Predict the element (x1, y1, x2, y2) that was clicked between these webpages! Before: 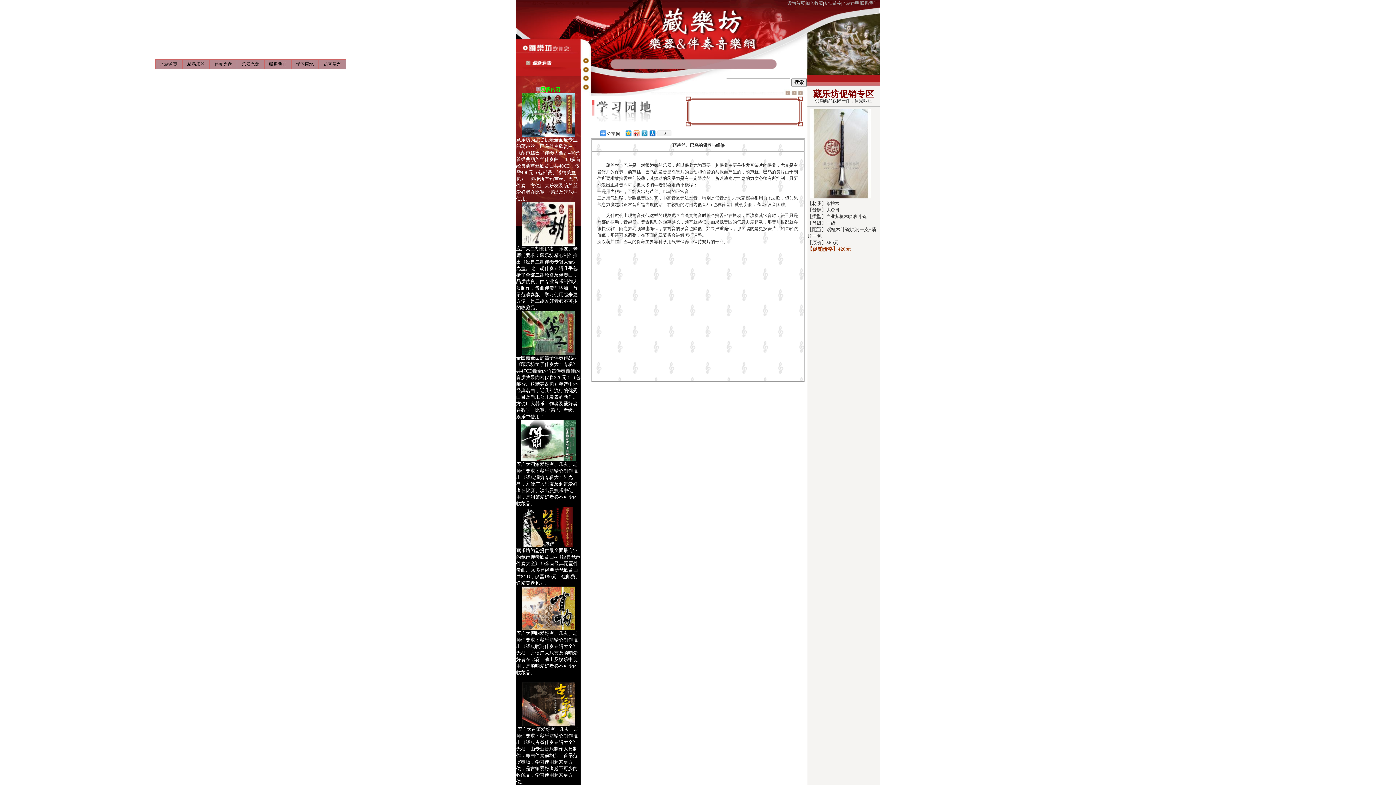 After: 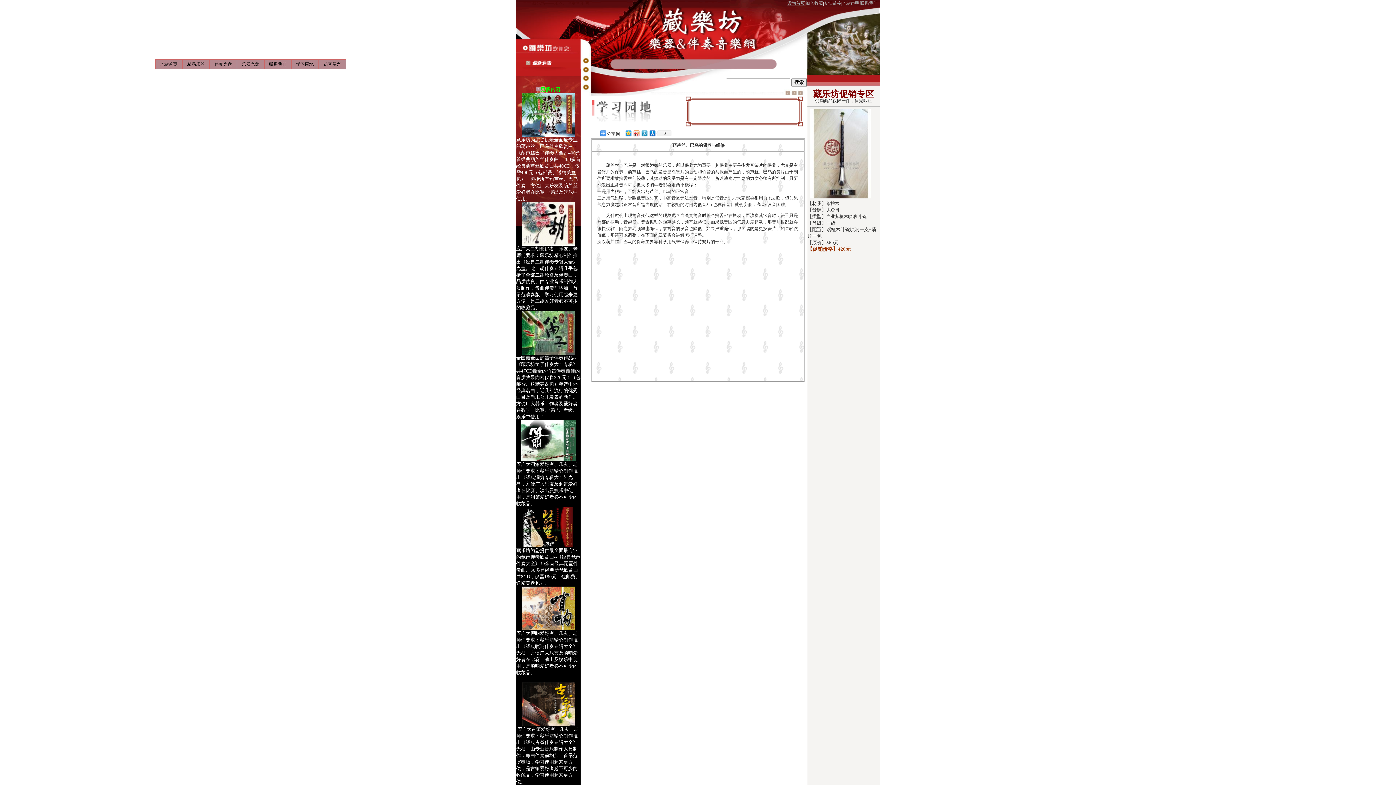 Action: bbox: (787, 0, 805, 5) label: 设为首页